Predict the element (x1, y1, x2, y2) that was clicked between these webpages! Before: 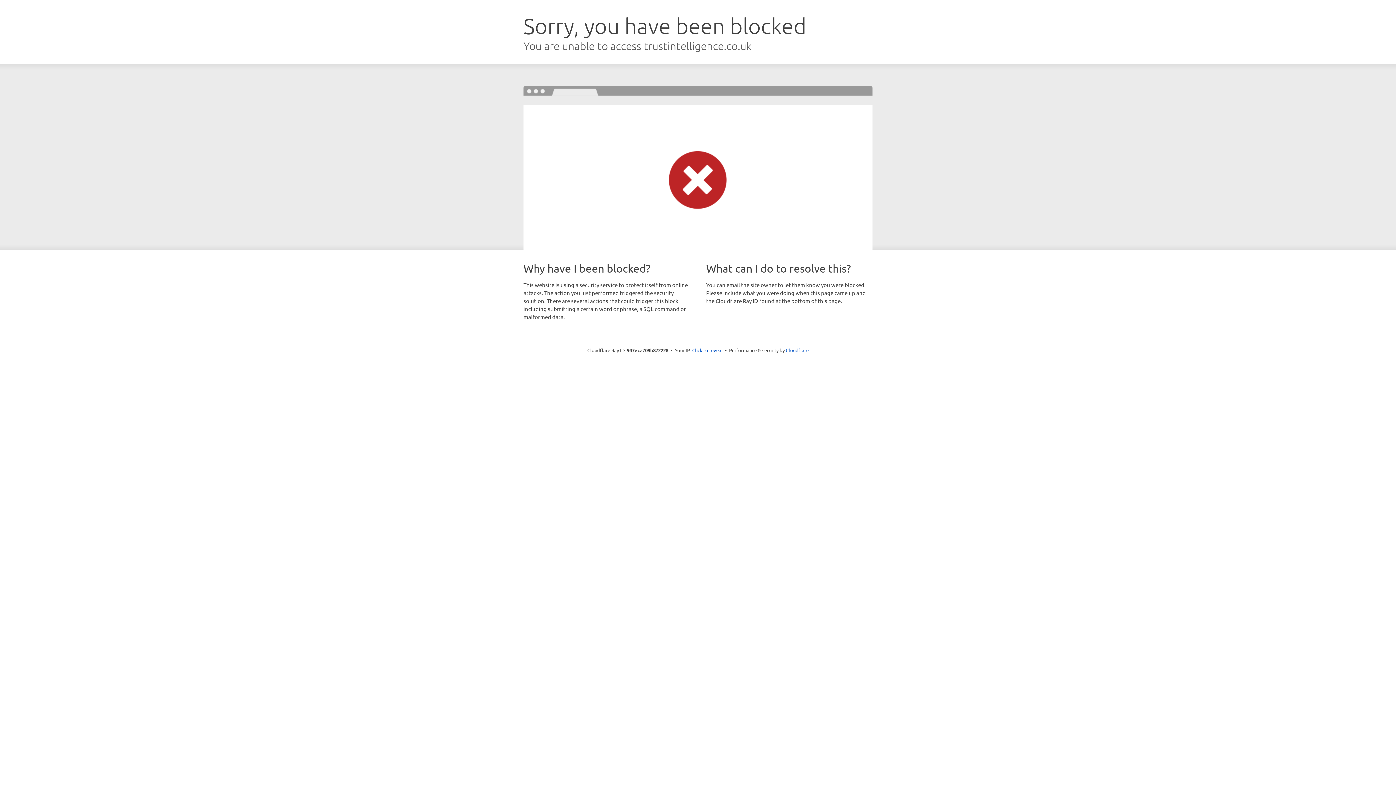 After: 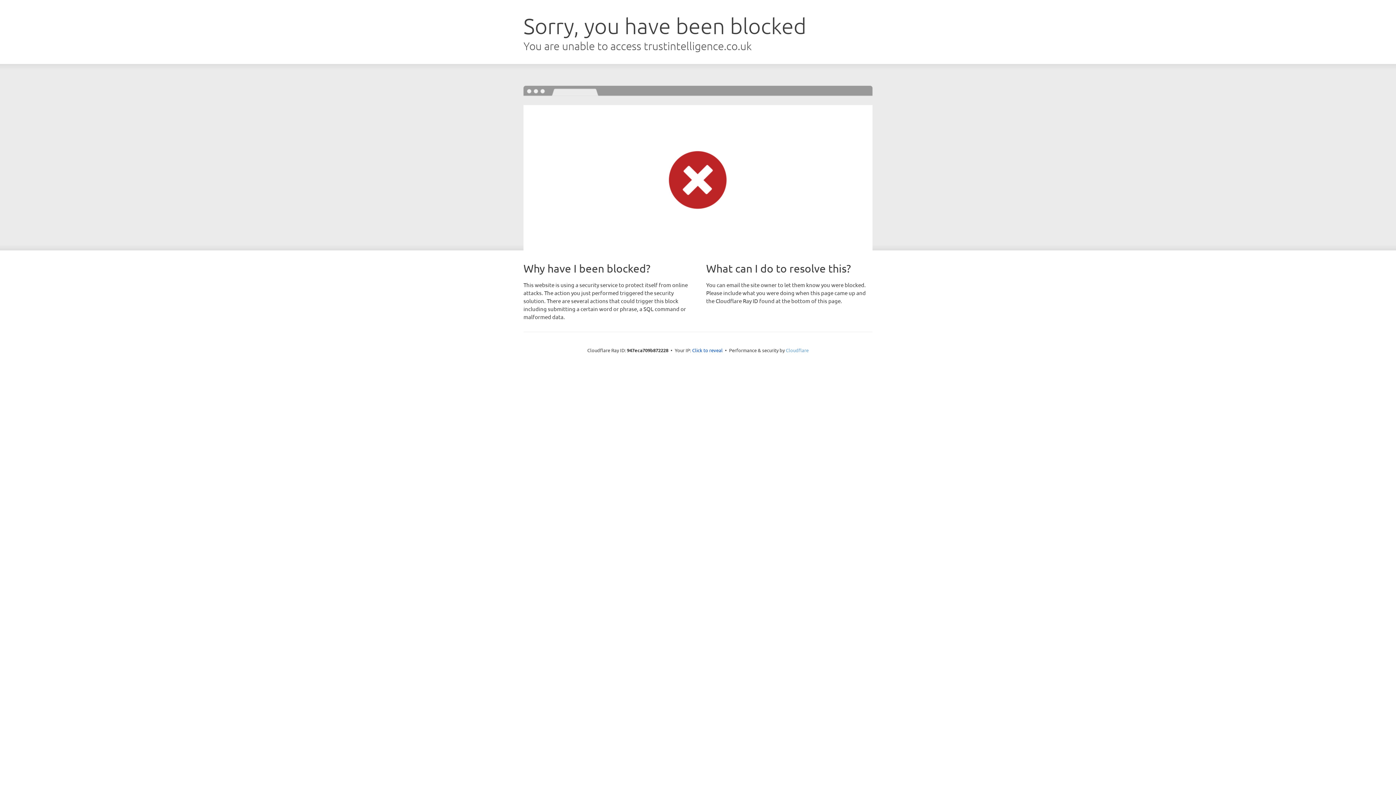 Action: bbox: (786, 347, 808, 353) label: Cloudflare